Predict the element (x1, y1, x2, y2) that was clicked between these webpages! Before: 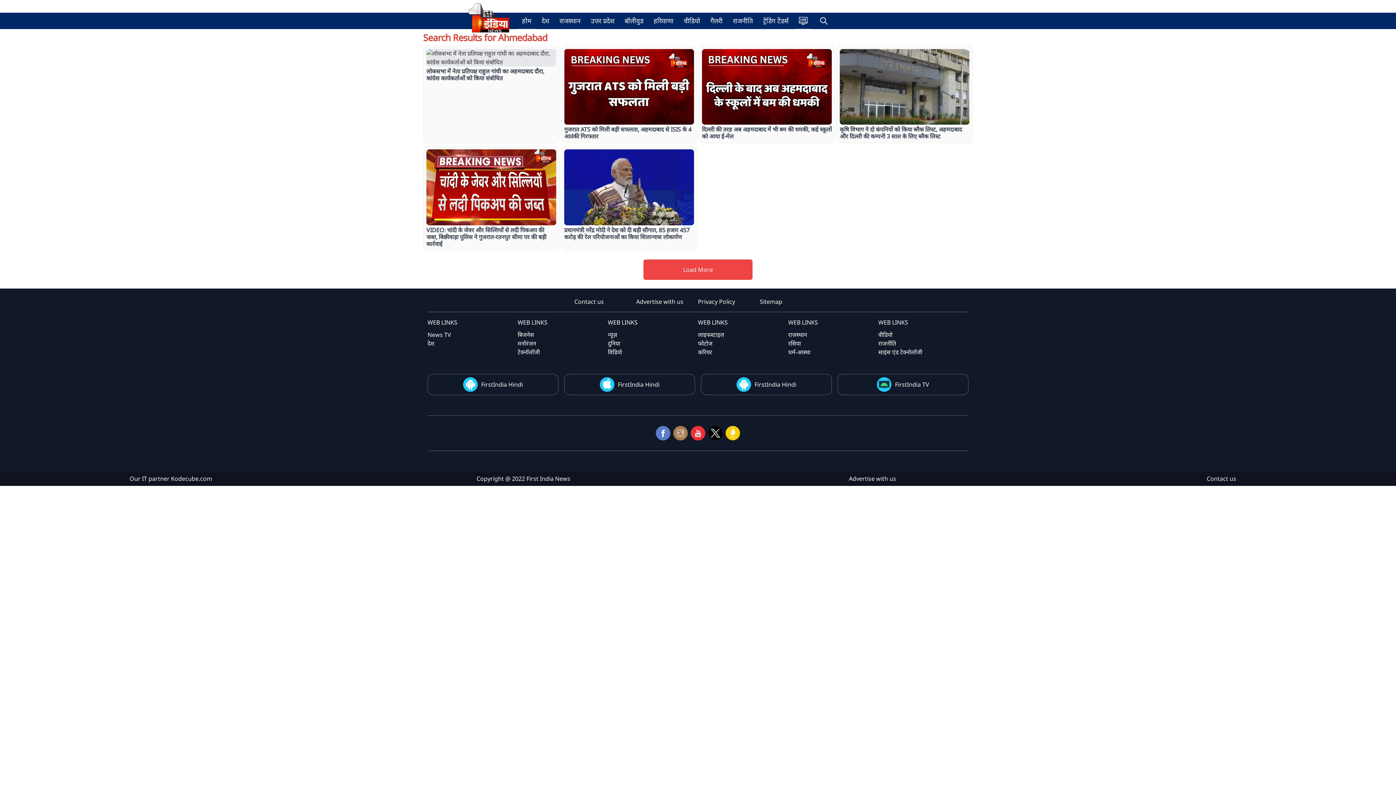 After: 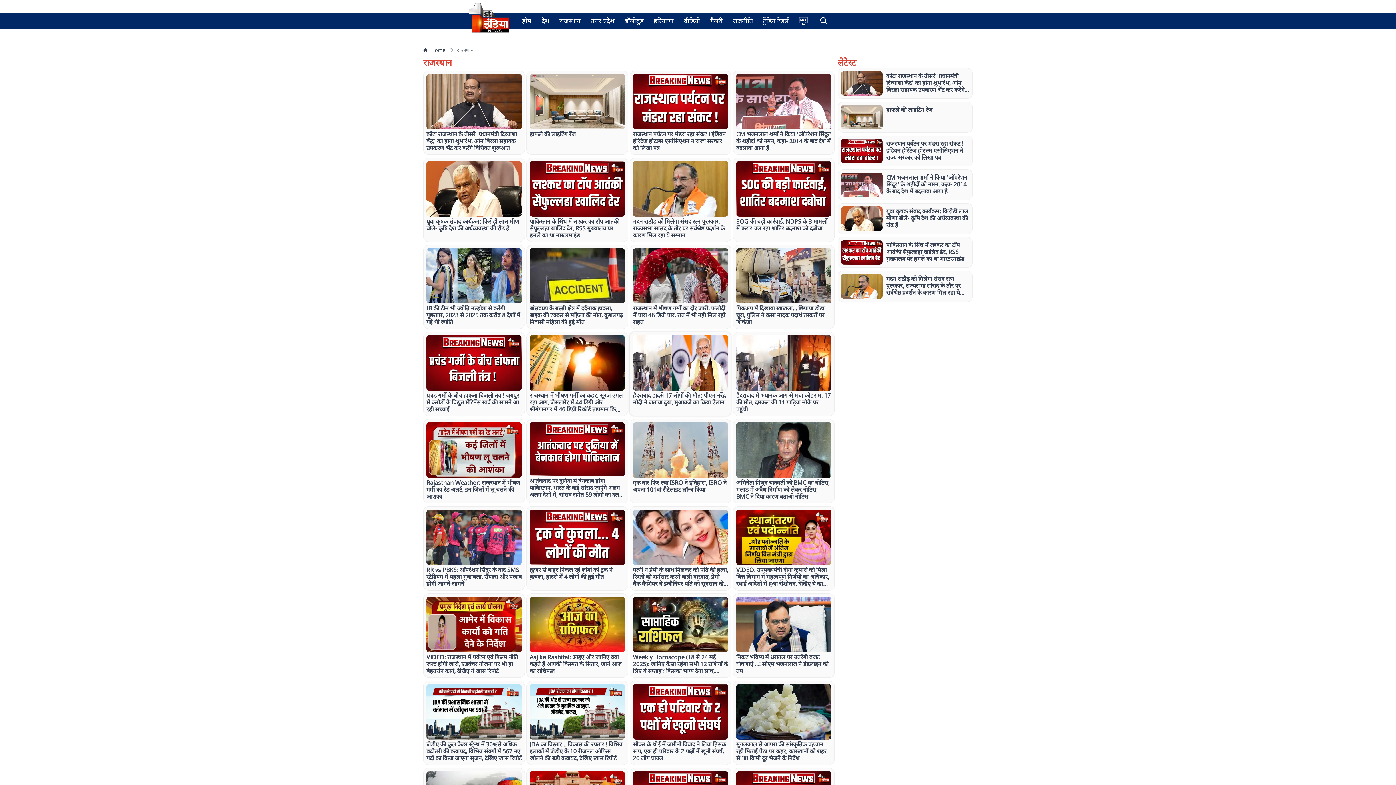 Action: bbox: (608, 330, 698, 339) label: न्यूज़